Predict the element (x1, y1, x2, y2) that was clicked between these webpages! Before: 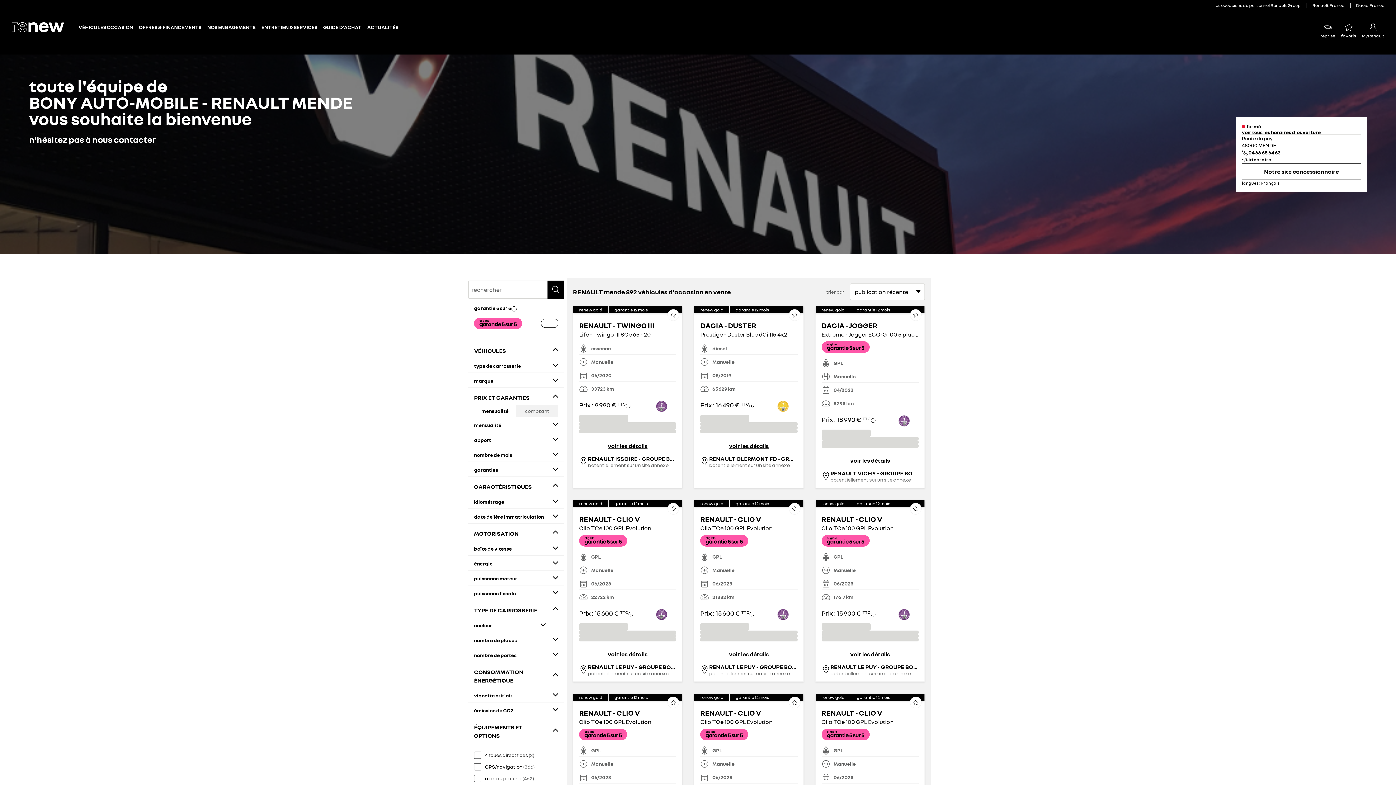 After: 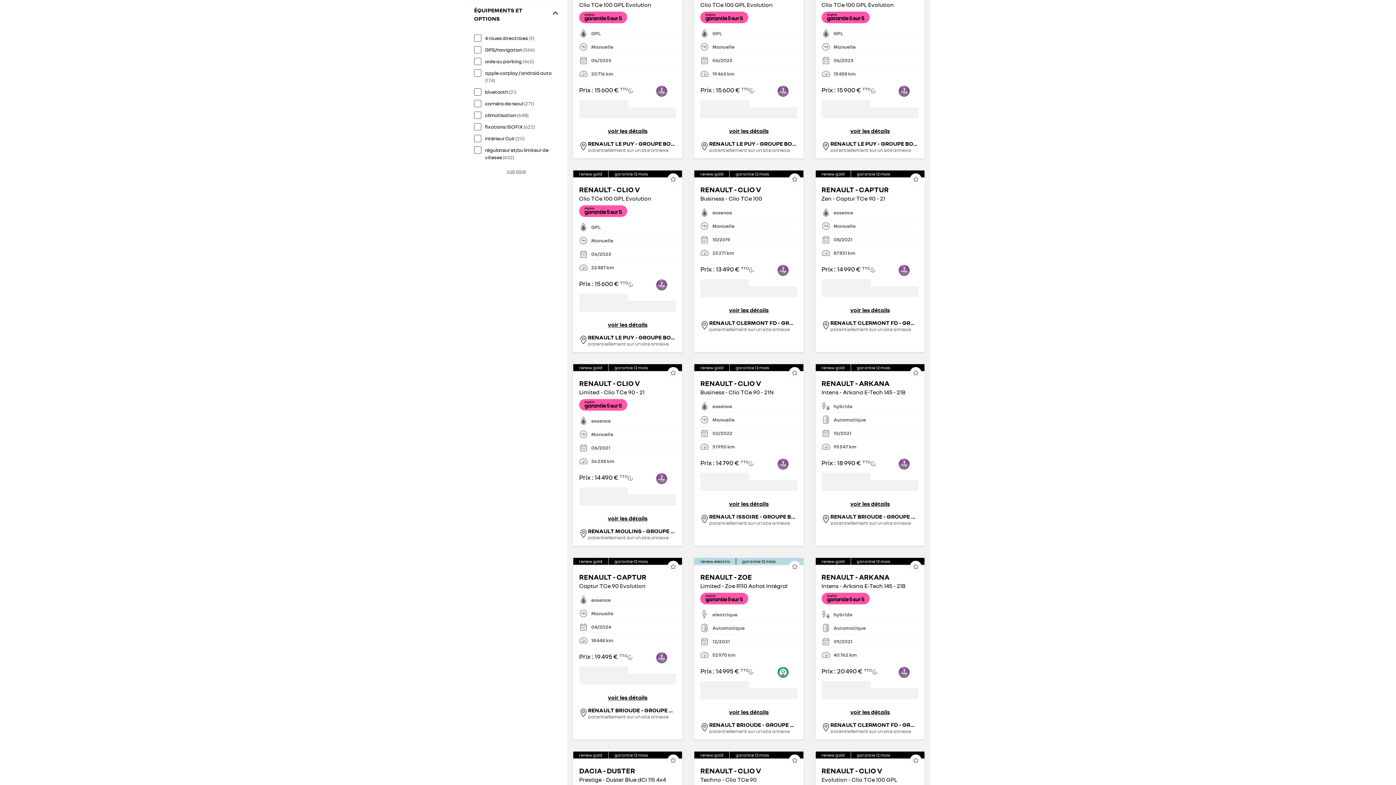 Action: label: ÉQUIPEMENTS ET OPTIONS bbox: (468, 717, 564, 743)